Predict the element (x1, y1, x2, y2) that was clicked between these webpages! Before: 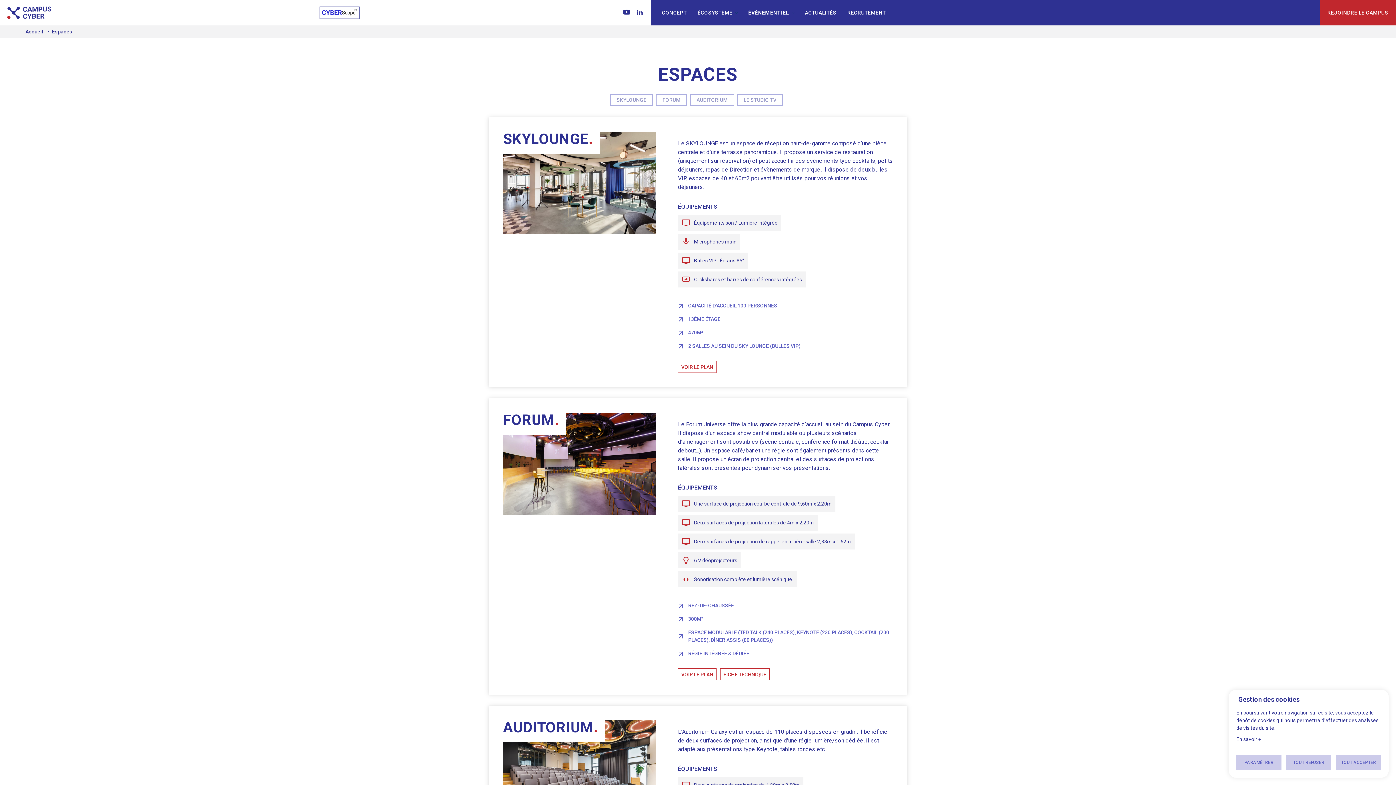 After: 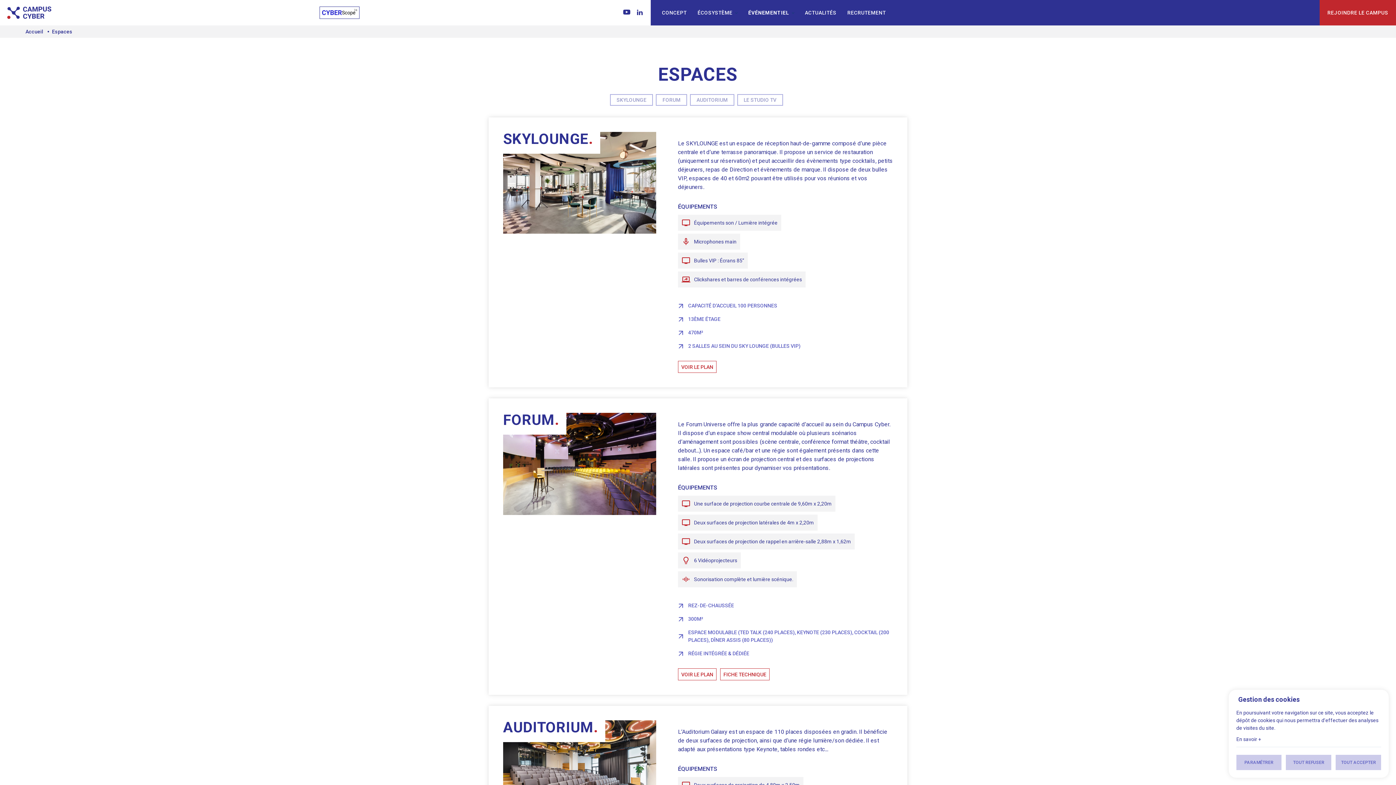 Action: bbox: (319, 6, 359, 18)